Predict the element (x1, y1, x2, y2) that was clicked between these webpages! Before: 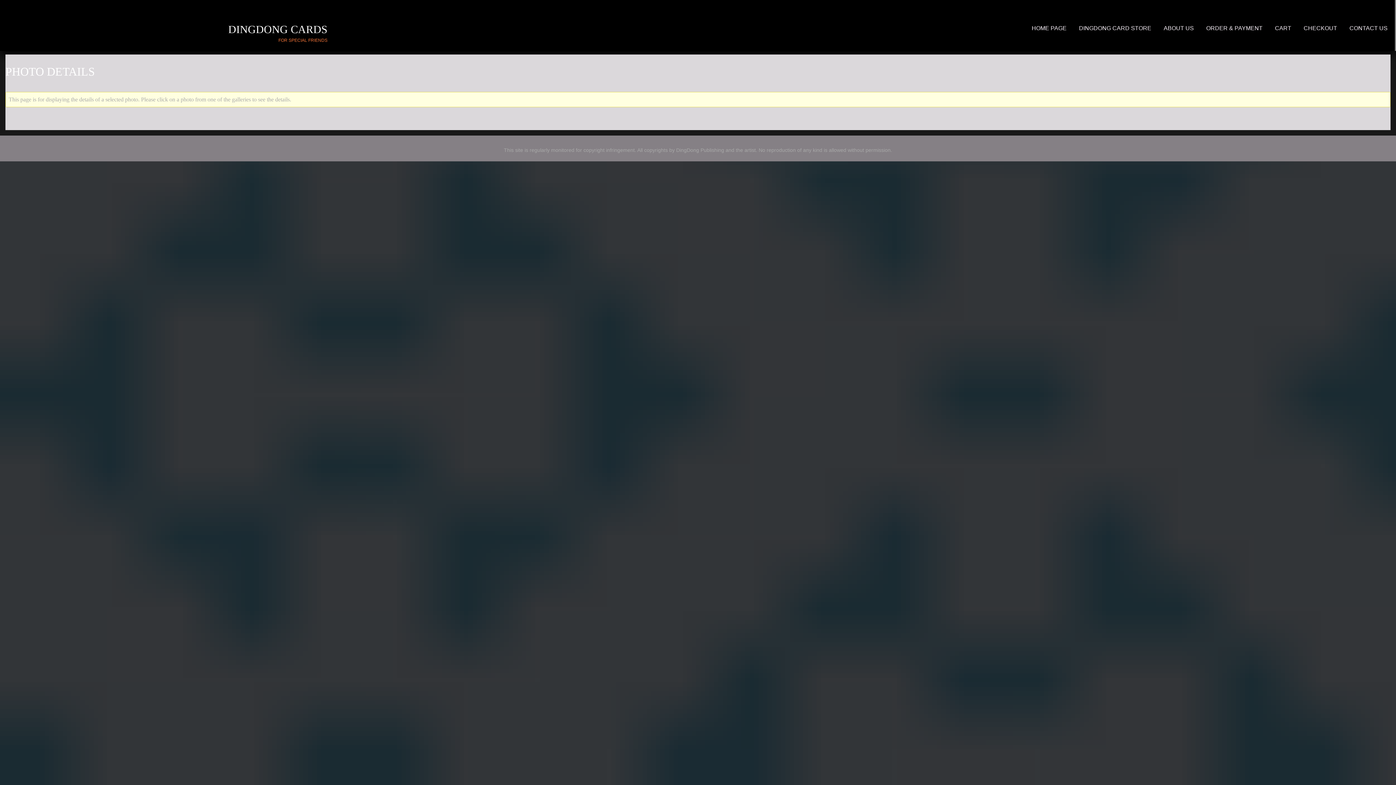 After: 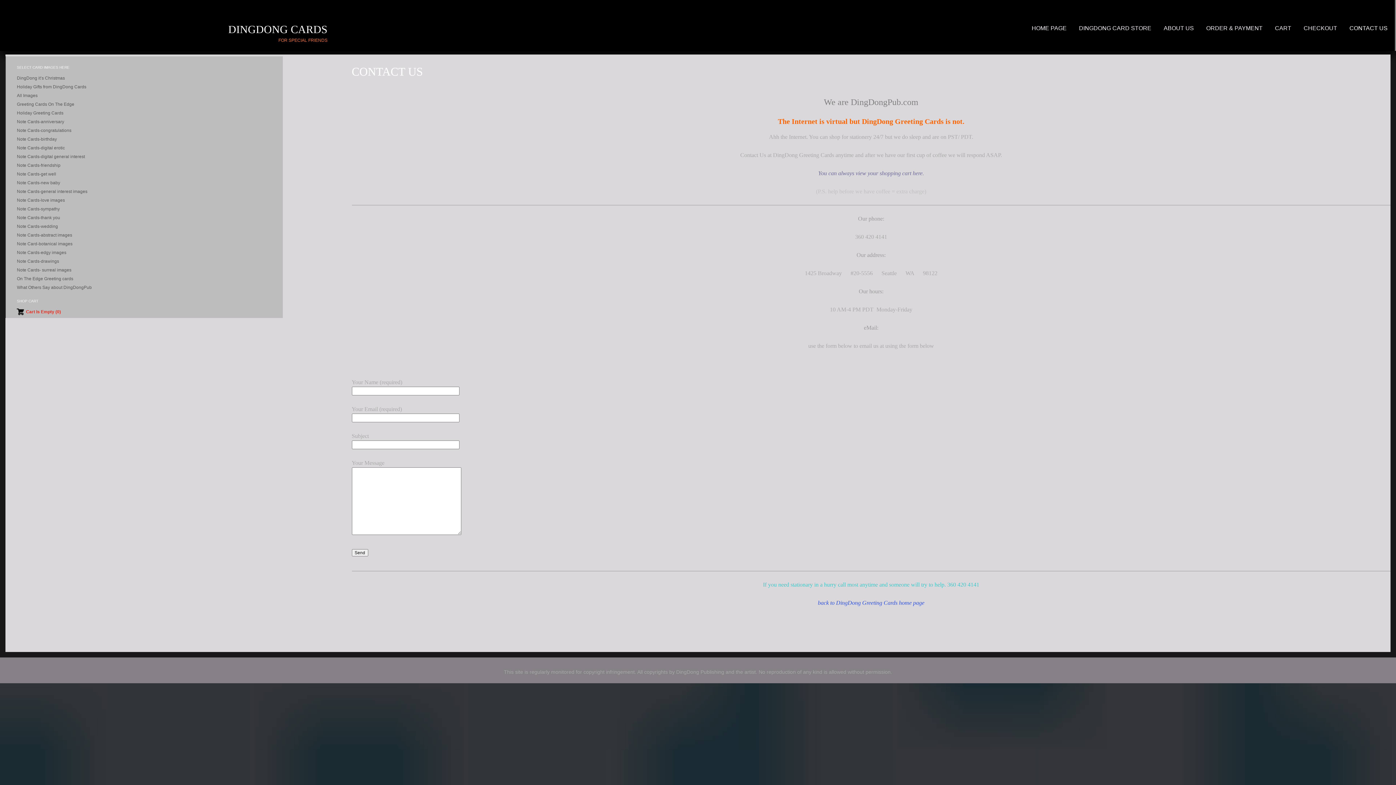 Action: label: CONTACT US bbox: (1343, 18, 1394, 38)